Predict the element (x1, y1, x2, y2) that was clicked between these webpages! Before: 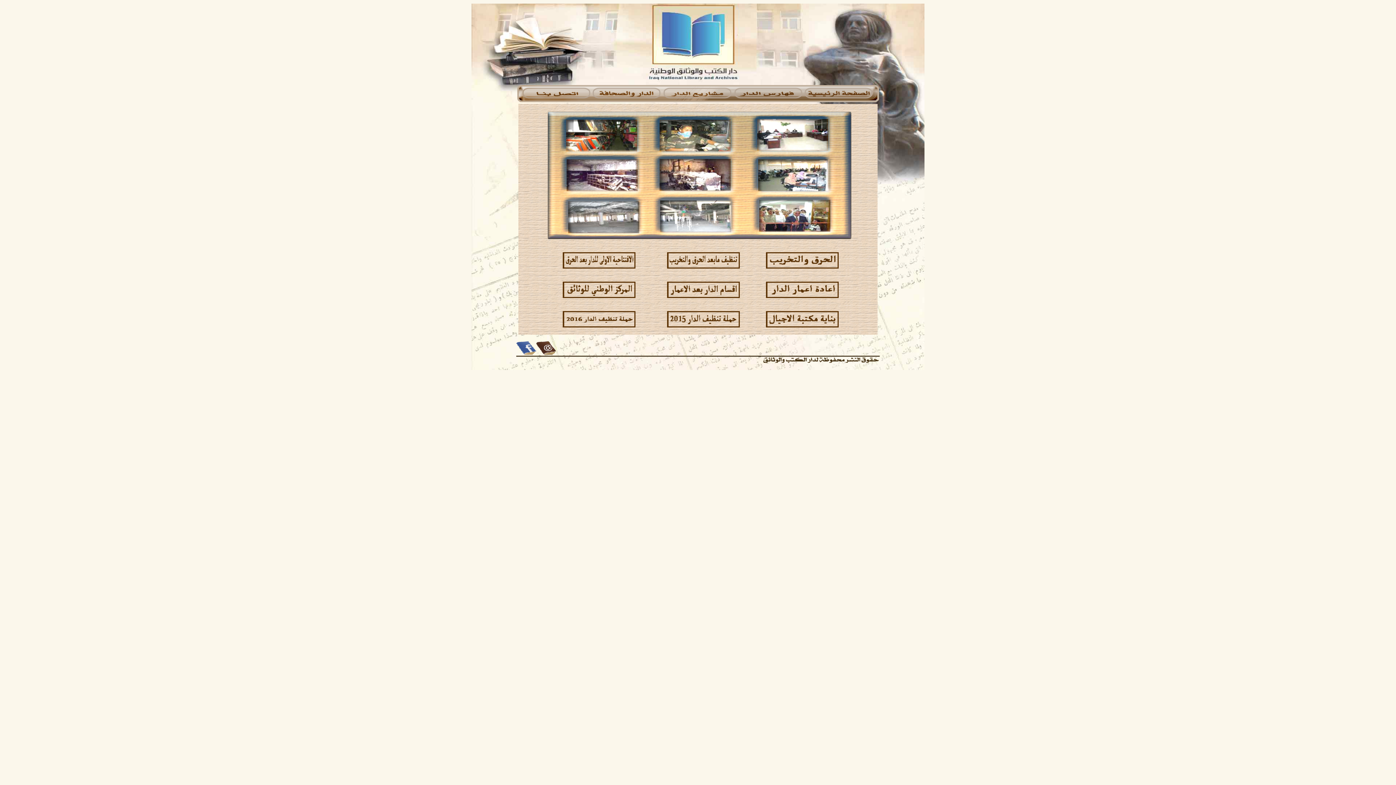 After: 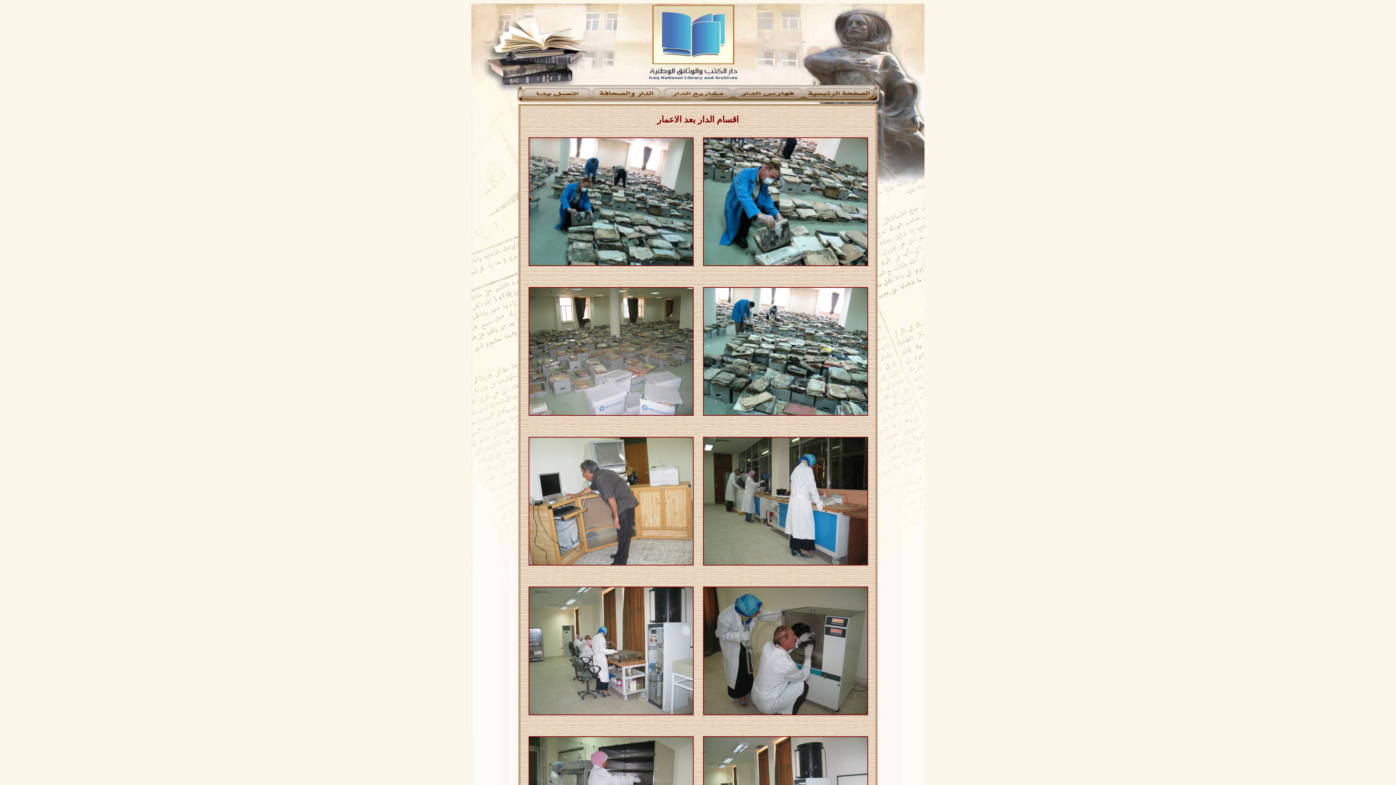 Action: bbox: (667, 293, 740, 299)